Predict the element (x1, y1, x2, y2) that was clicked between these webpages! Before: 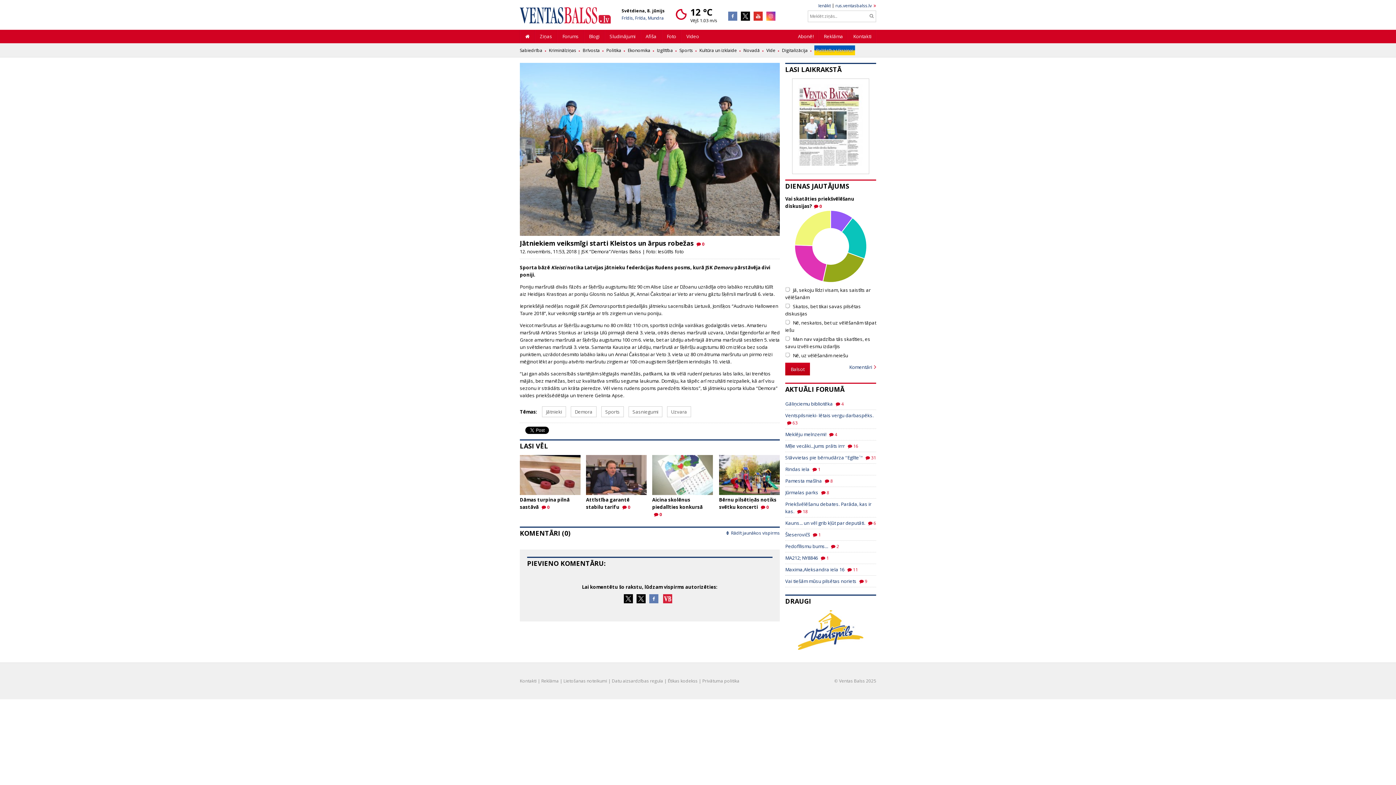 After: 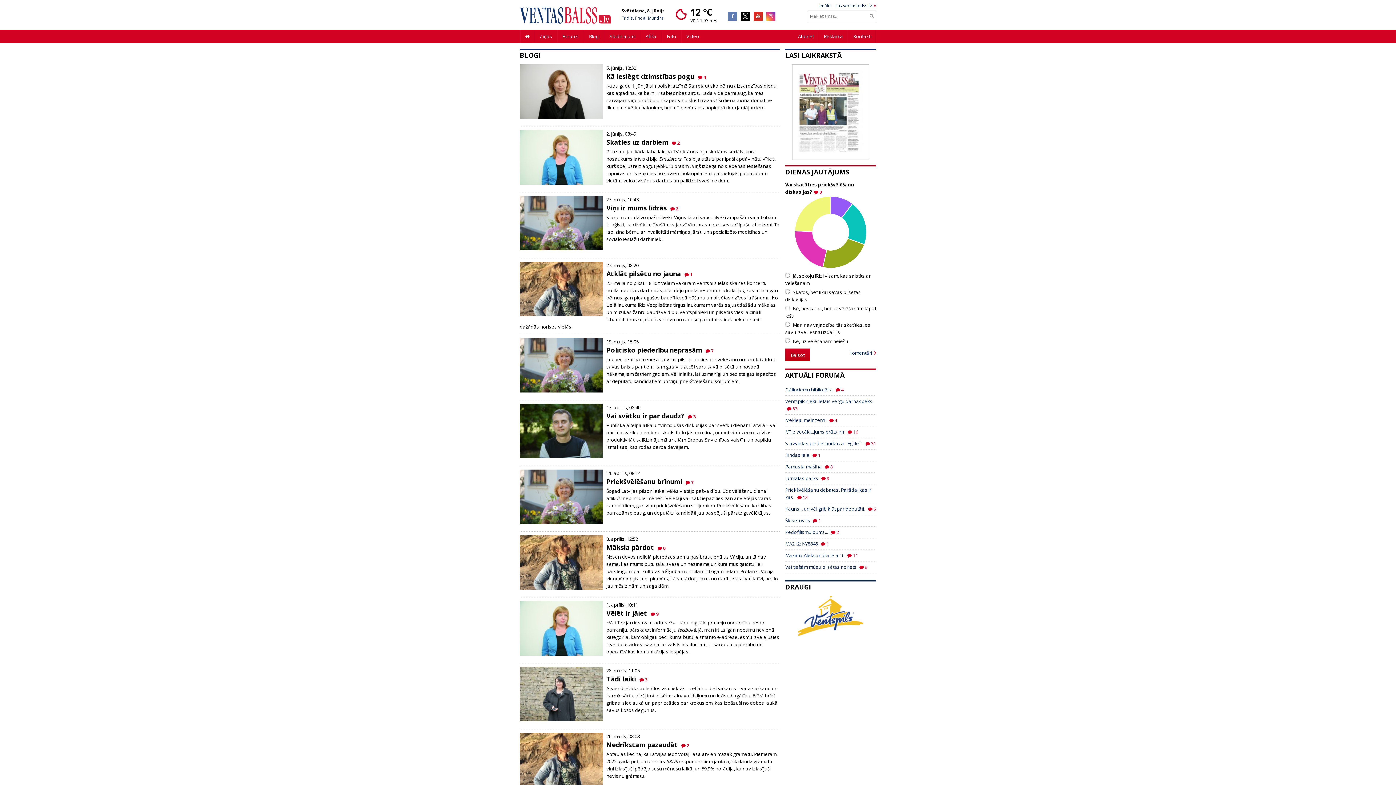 Action: bbox: (583, 29, 604, 43) label: Blogi